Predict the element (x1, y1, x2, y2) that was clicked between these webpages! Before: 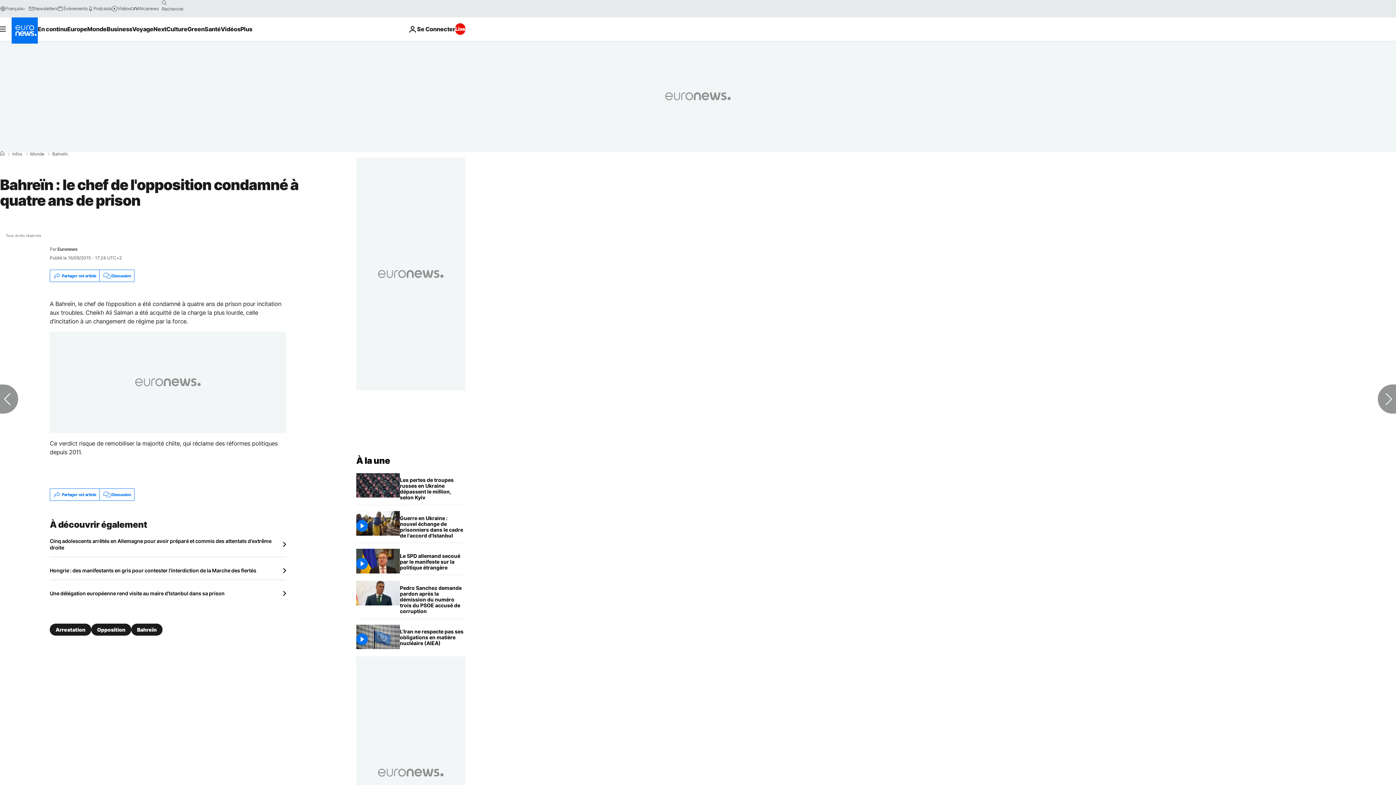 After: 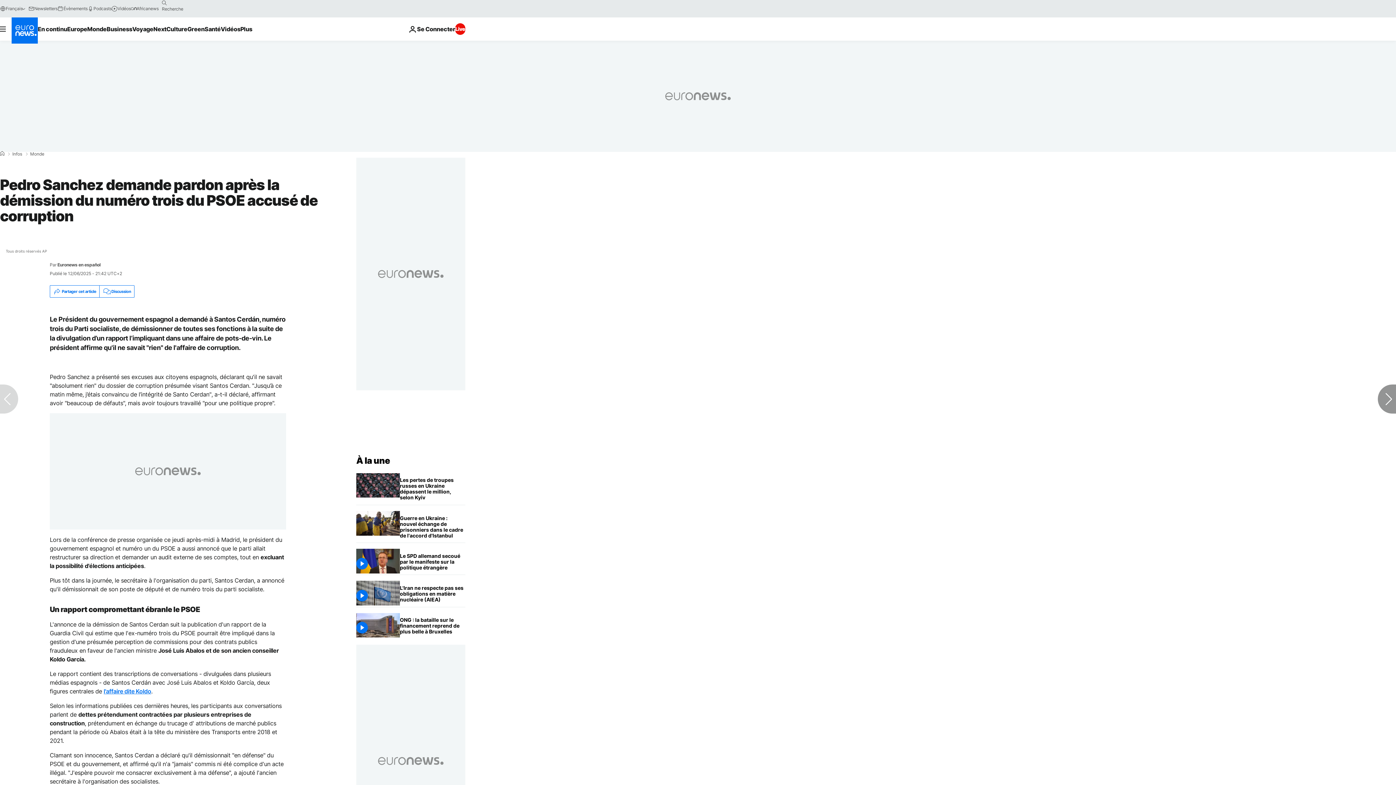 Action: label: Pedro Sanchez demande pardon après la démission du numéro trois du PSOE accusé de corruption bbox: (400, 581, 465, 618)